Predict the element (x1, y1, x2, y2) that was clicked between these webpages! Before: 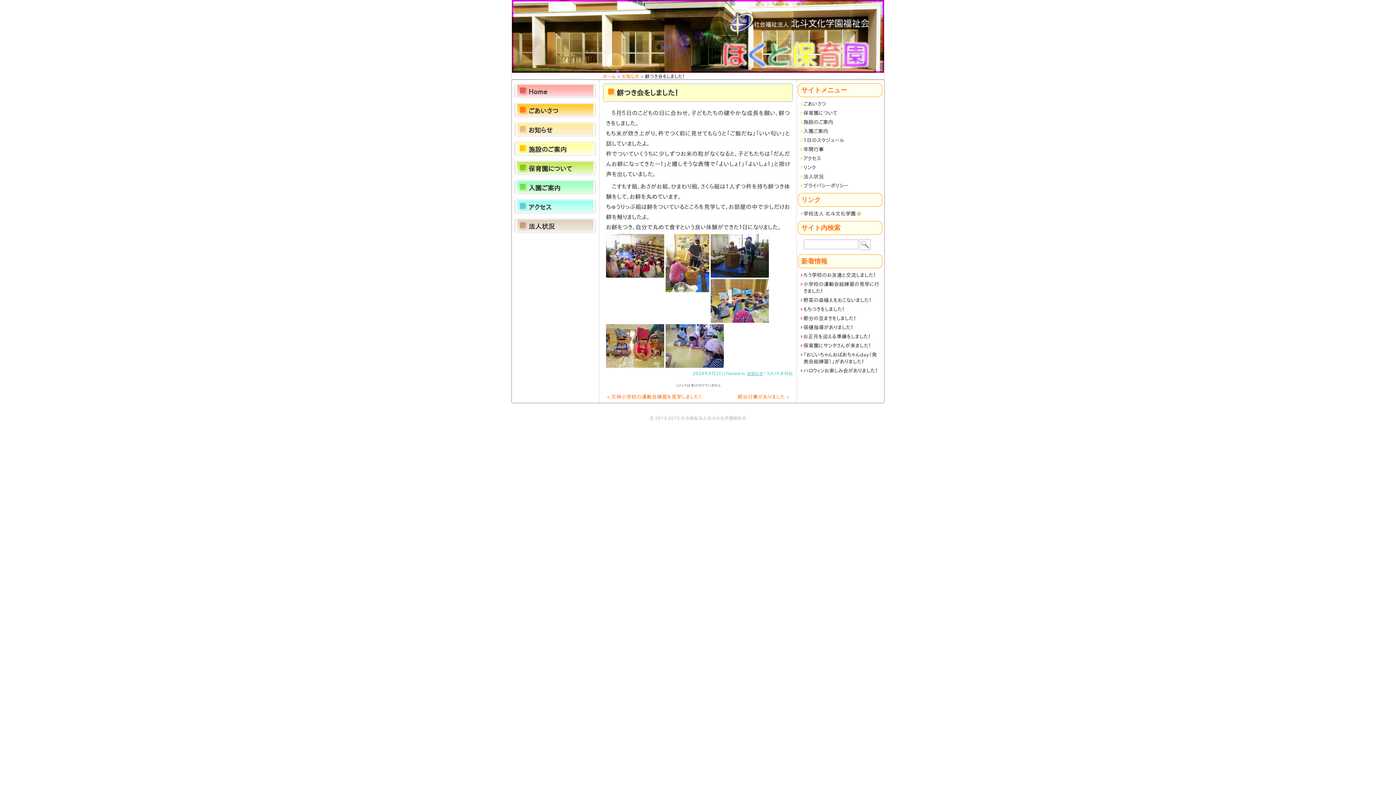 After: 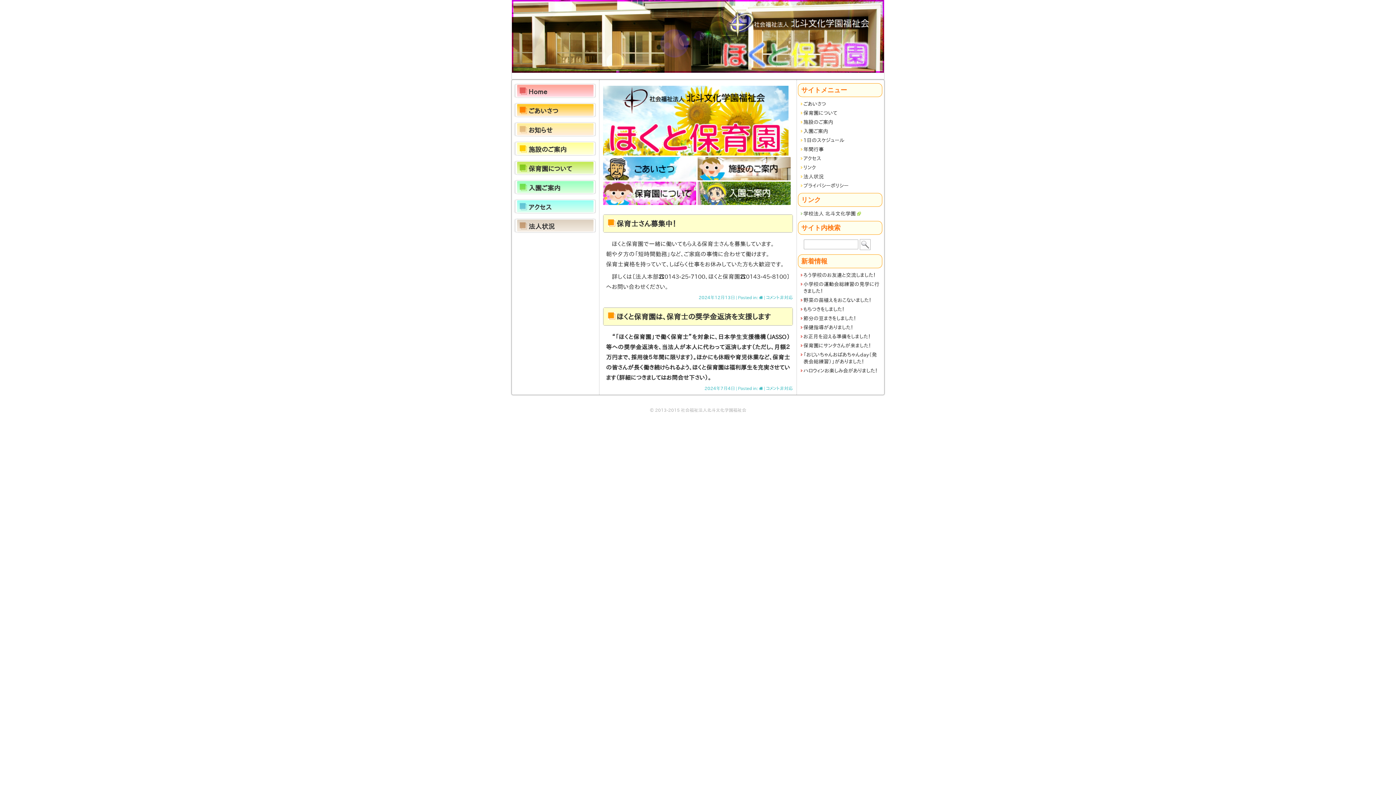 Action: label: ほくと保育園 bbox: (512, 0, 884, 72)